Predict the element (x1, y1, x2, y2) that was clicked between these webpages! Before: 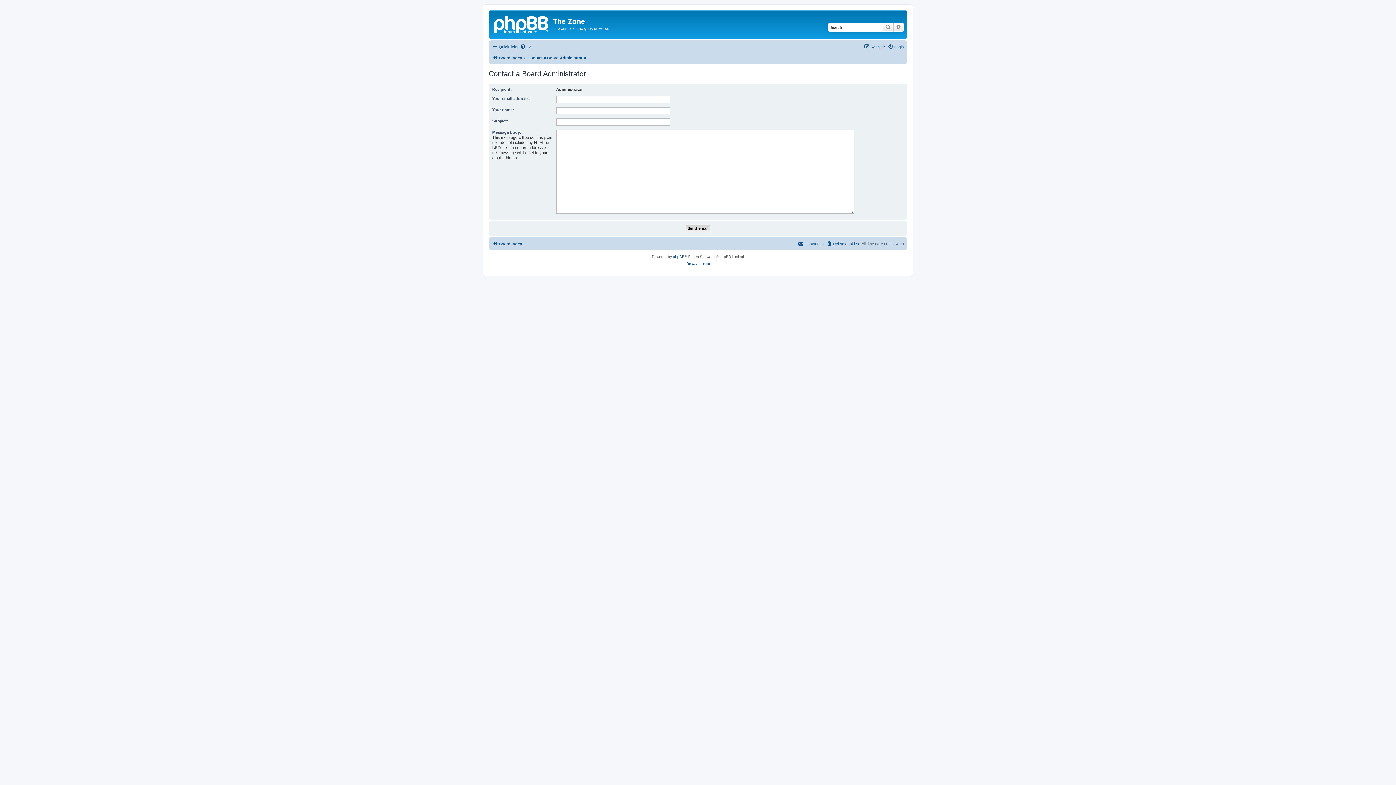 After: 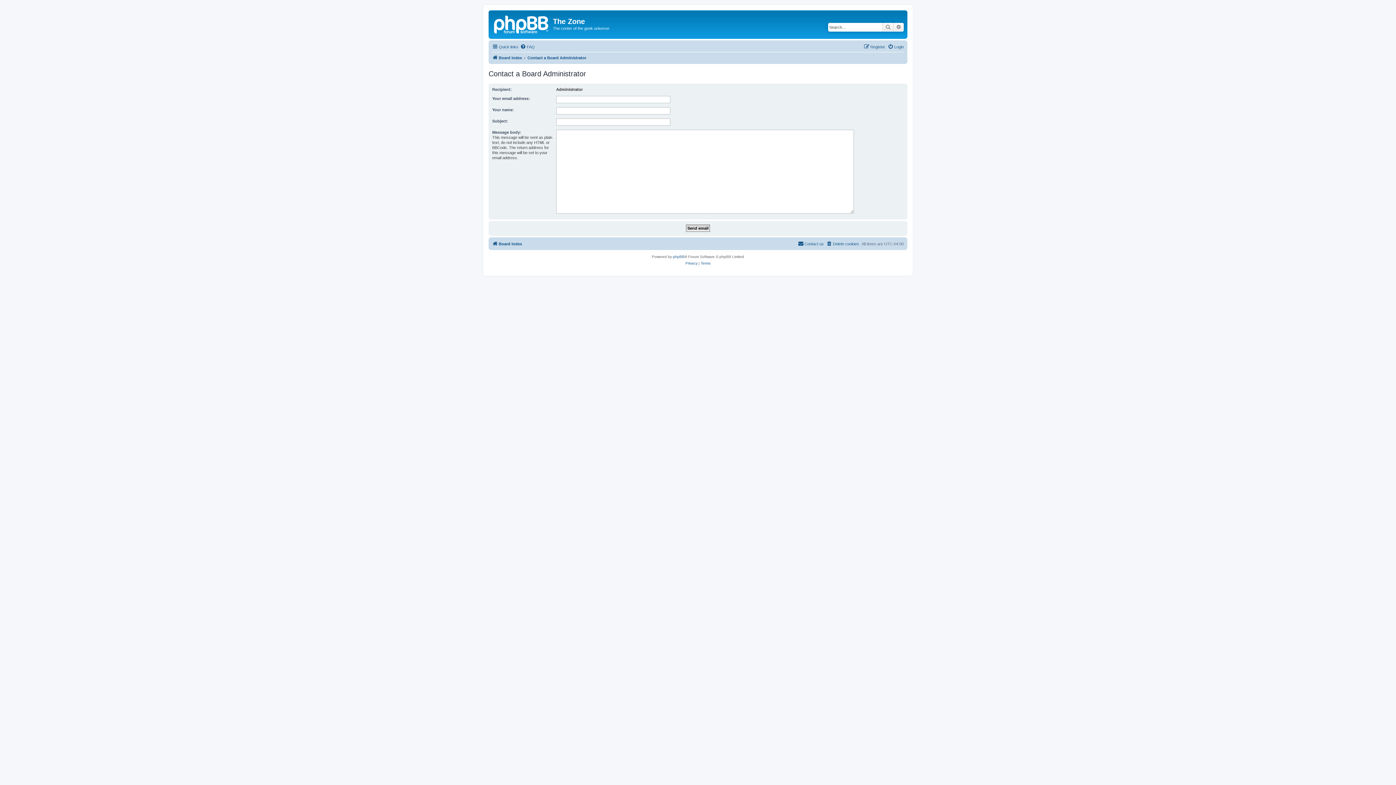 Action: label: Contact us bbox: (798, 239, 824, 248)